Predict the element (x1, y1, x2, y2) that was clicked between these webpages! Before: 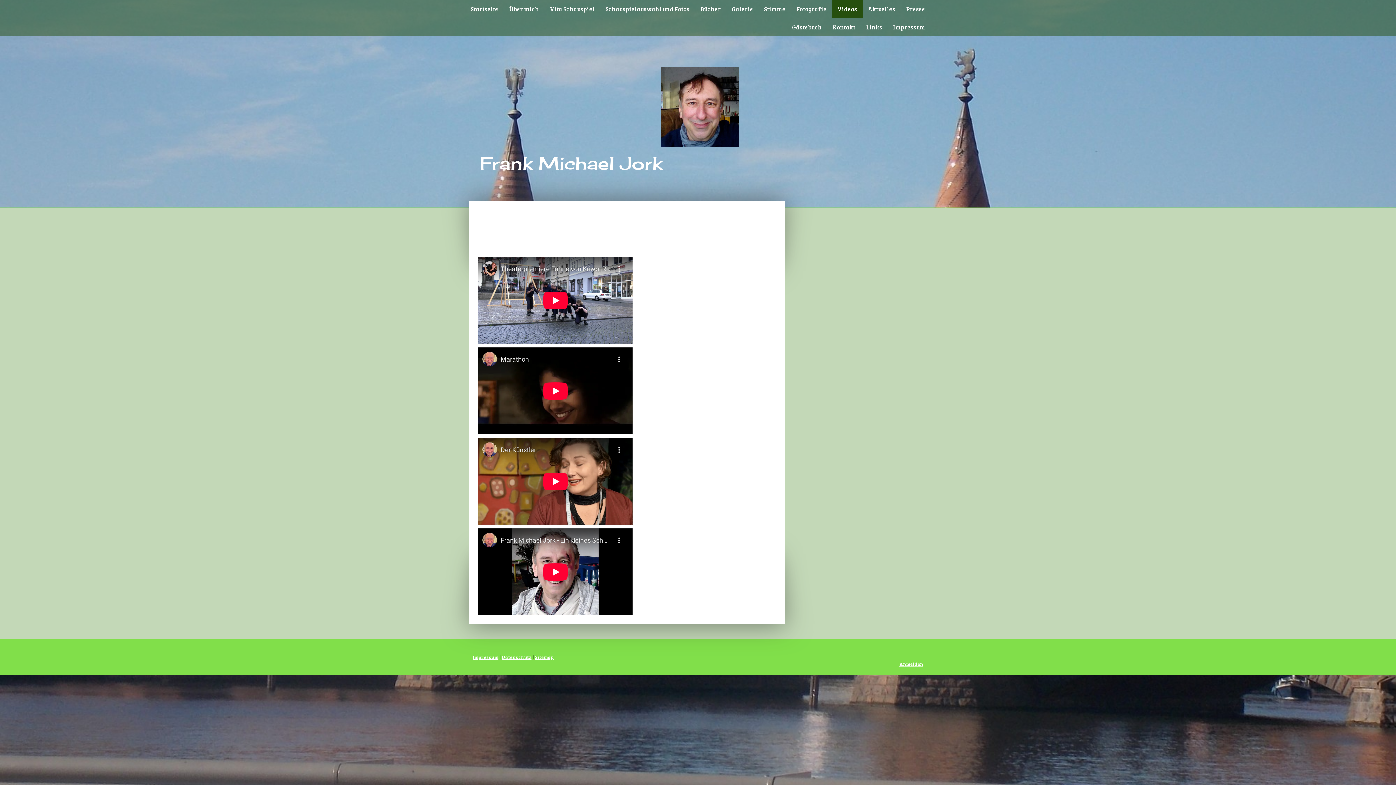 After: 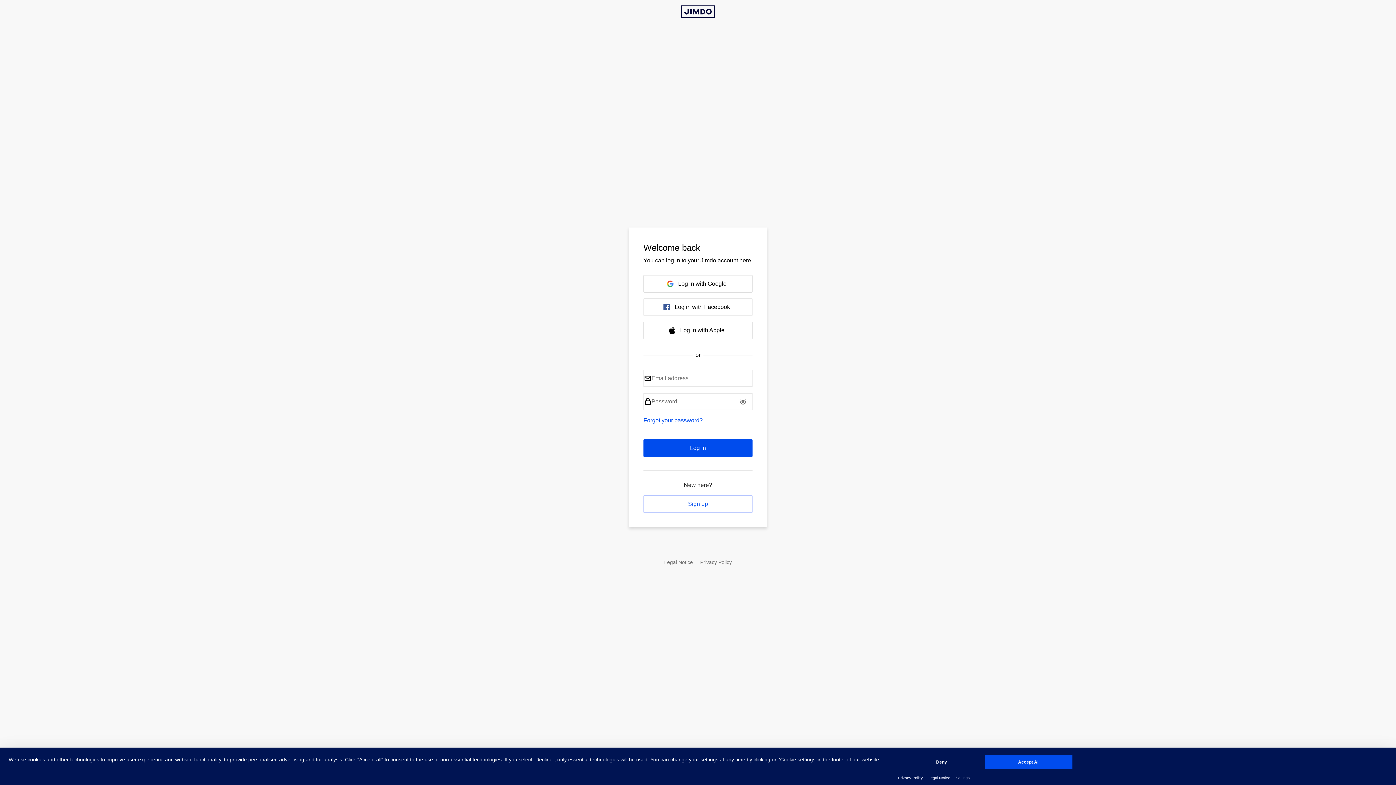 Action: label: Anmelden bbox: (899, 661, 923, 667)